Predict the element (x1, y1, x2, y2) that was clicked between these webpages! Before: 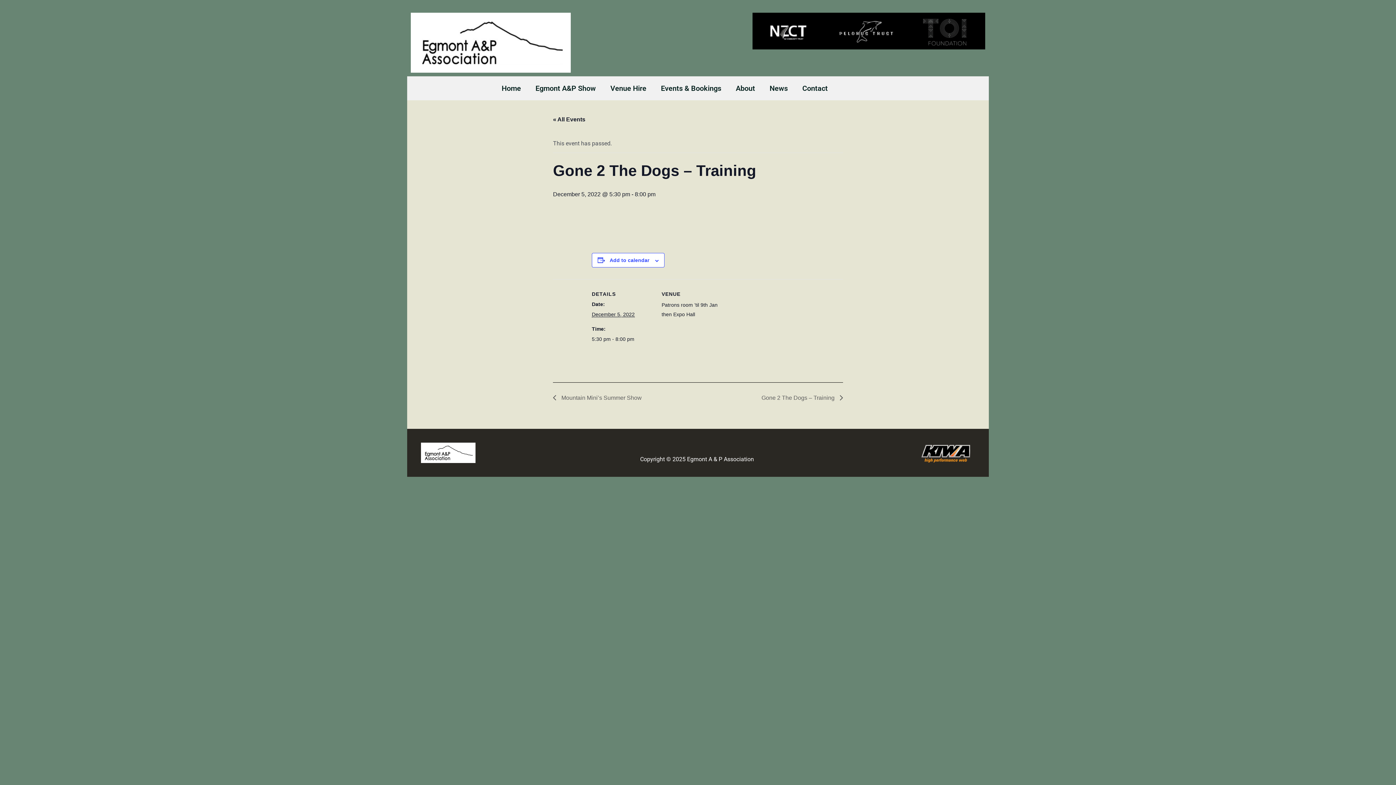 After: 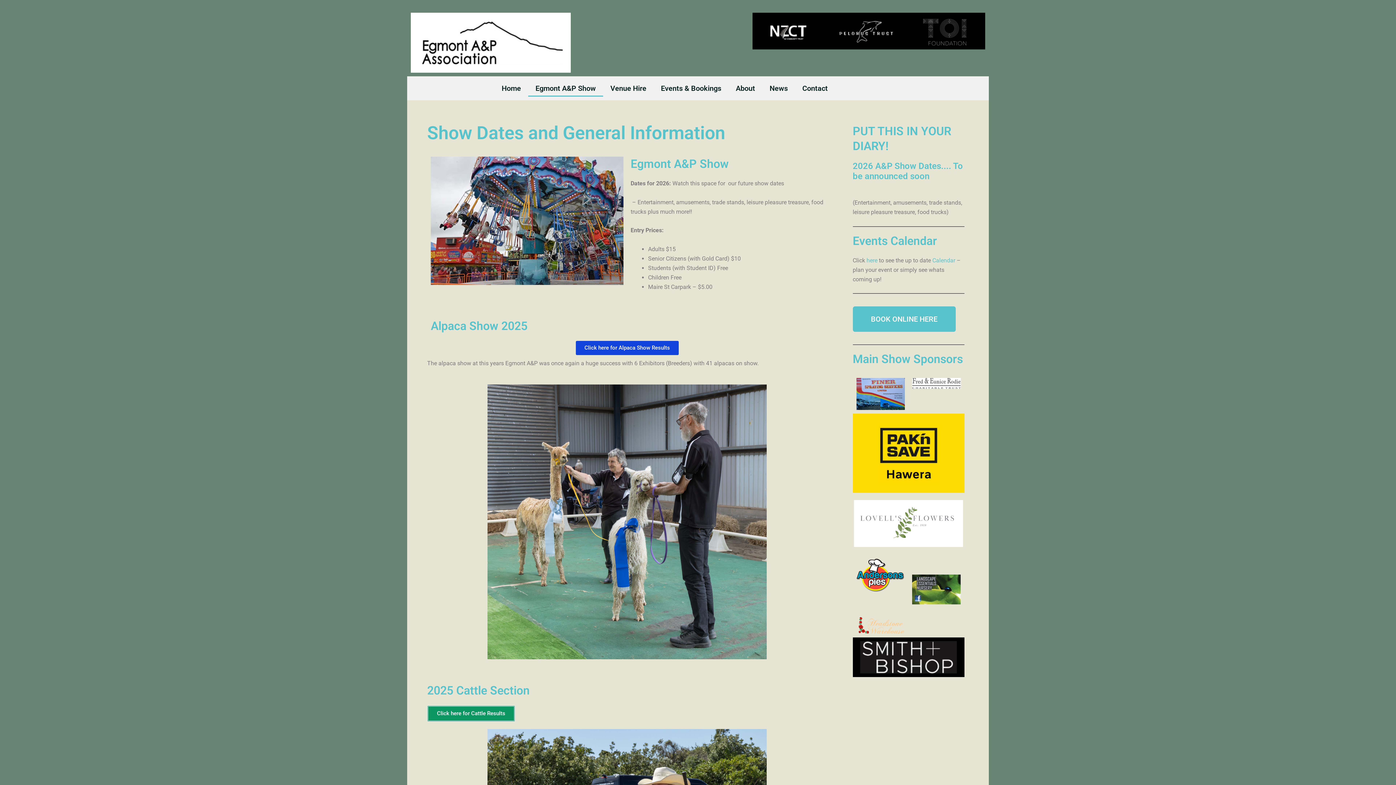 Action: label: Egmont A&P Show bbox: (528, 80, 603, 96)